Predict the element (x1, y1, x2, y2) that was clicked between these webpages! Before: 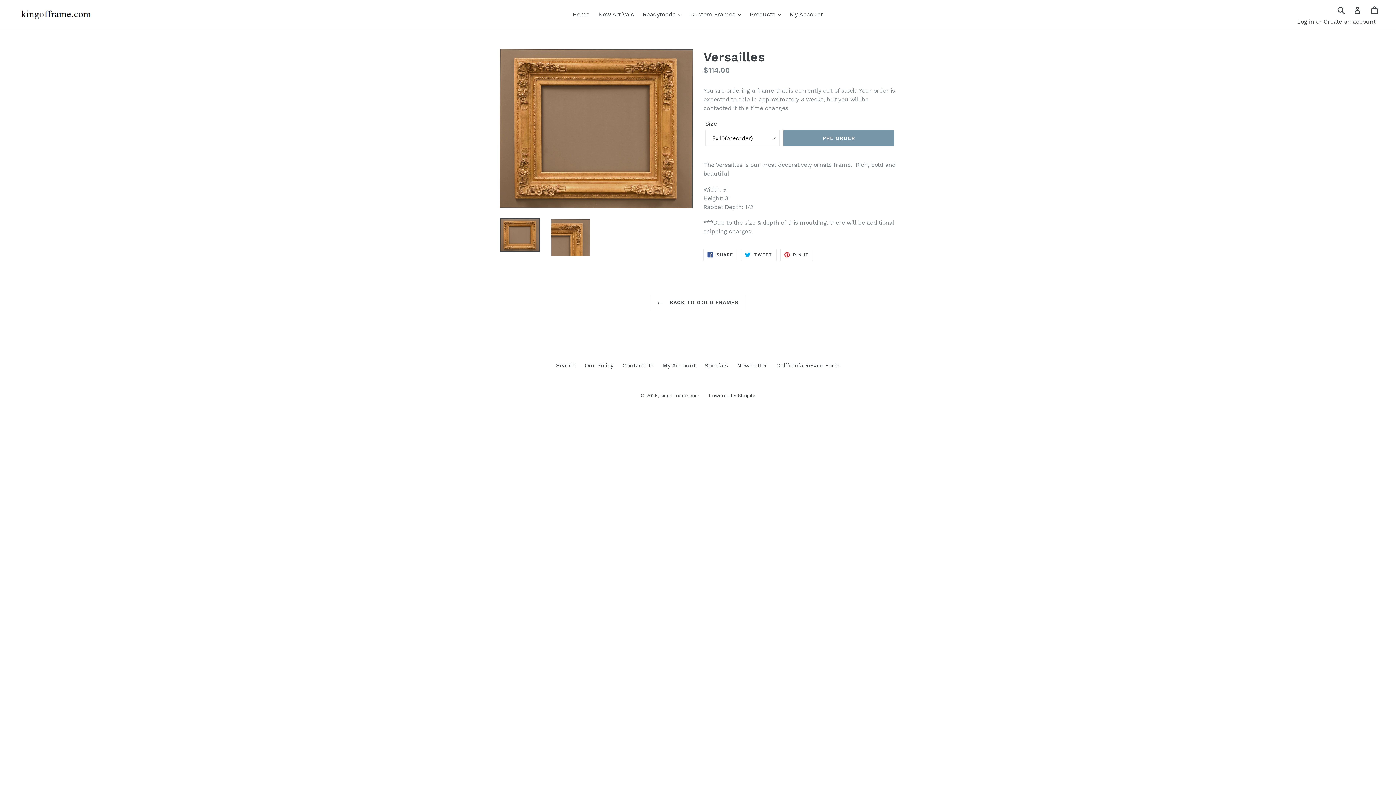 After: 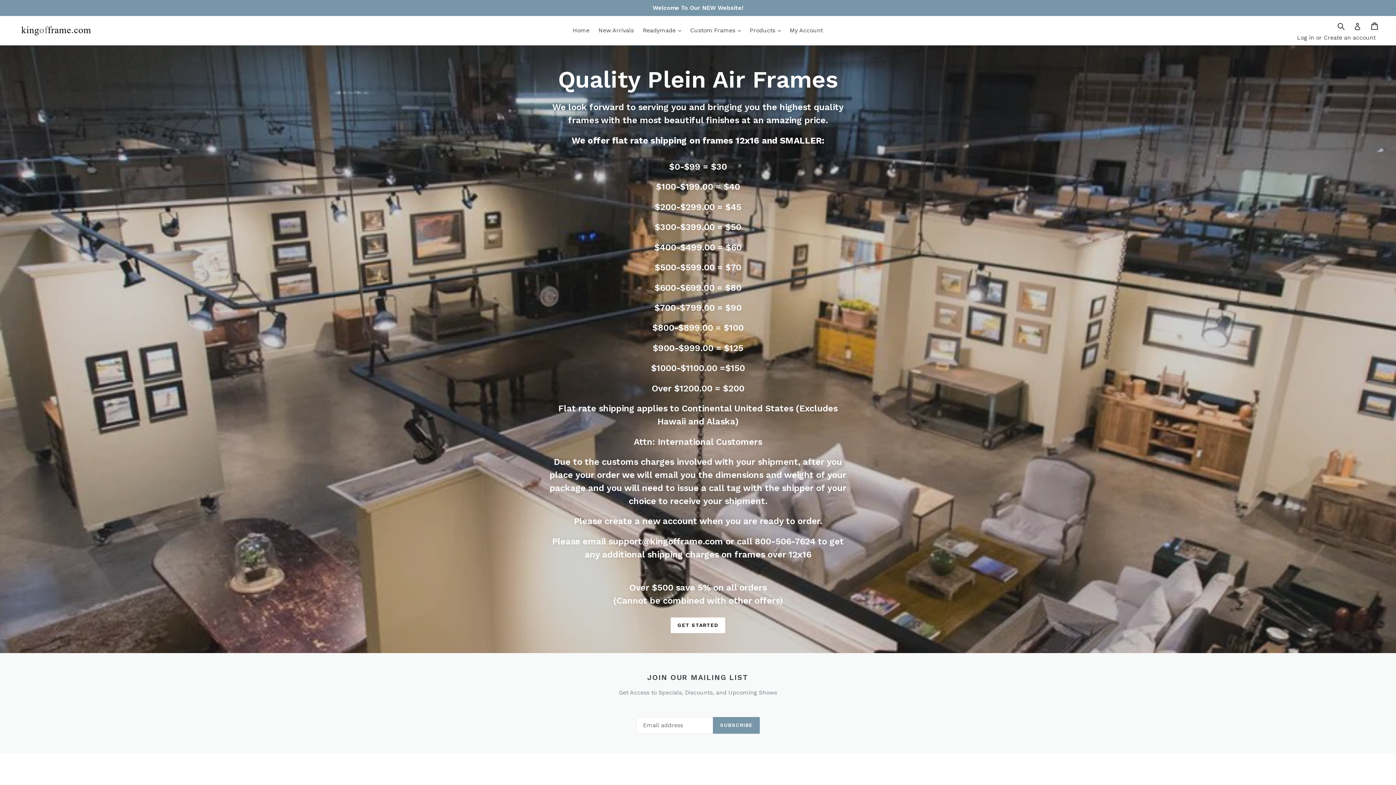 Action: bbox: (20, 8, 92, 20)